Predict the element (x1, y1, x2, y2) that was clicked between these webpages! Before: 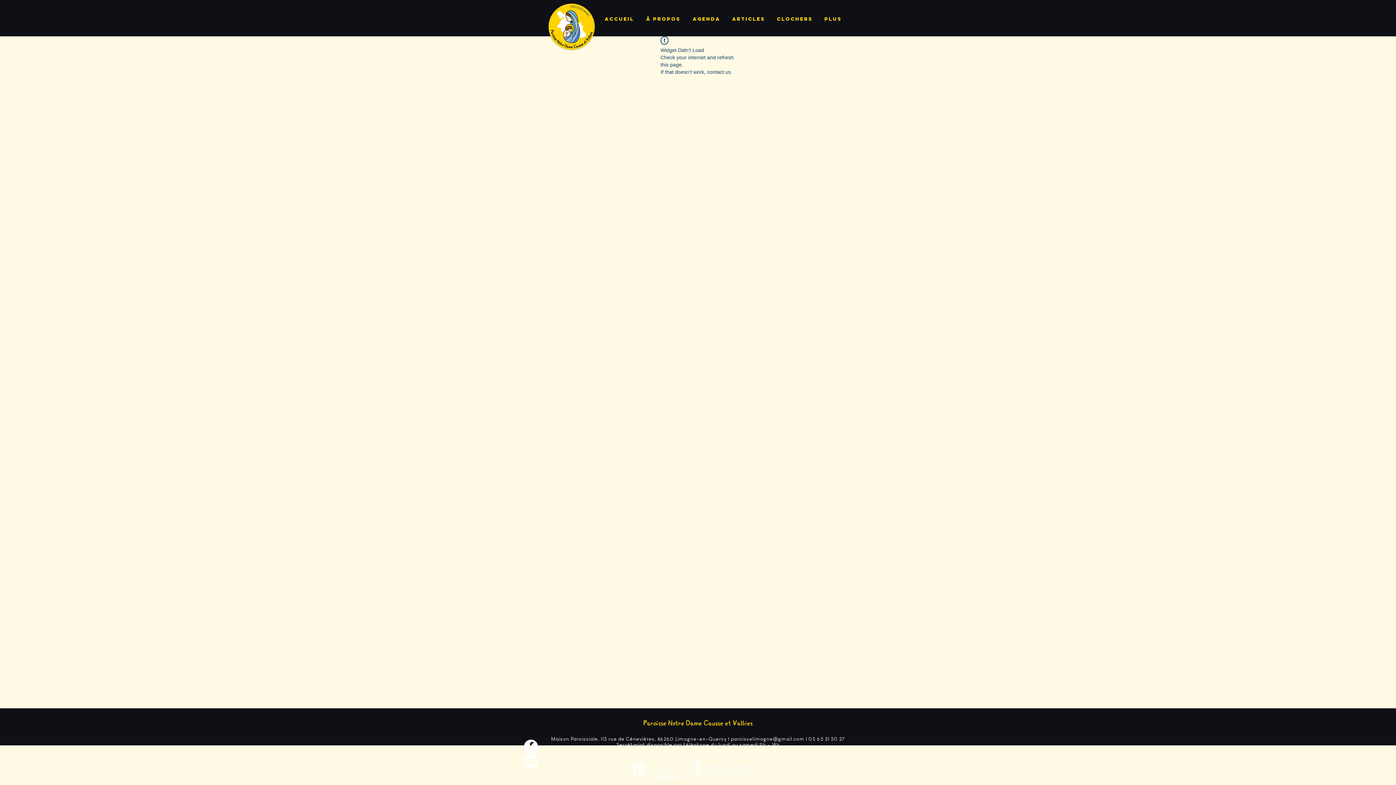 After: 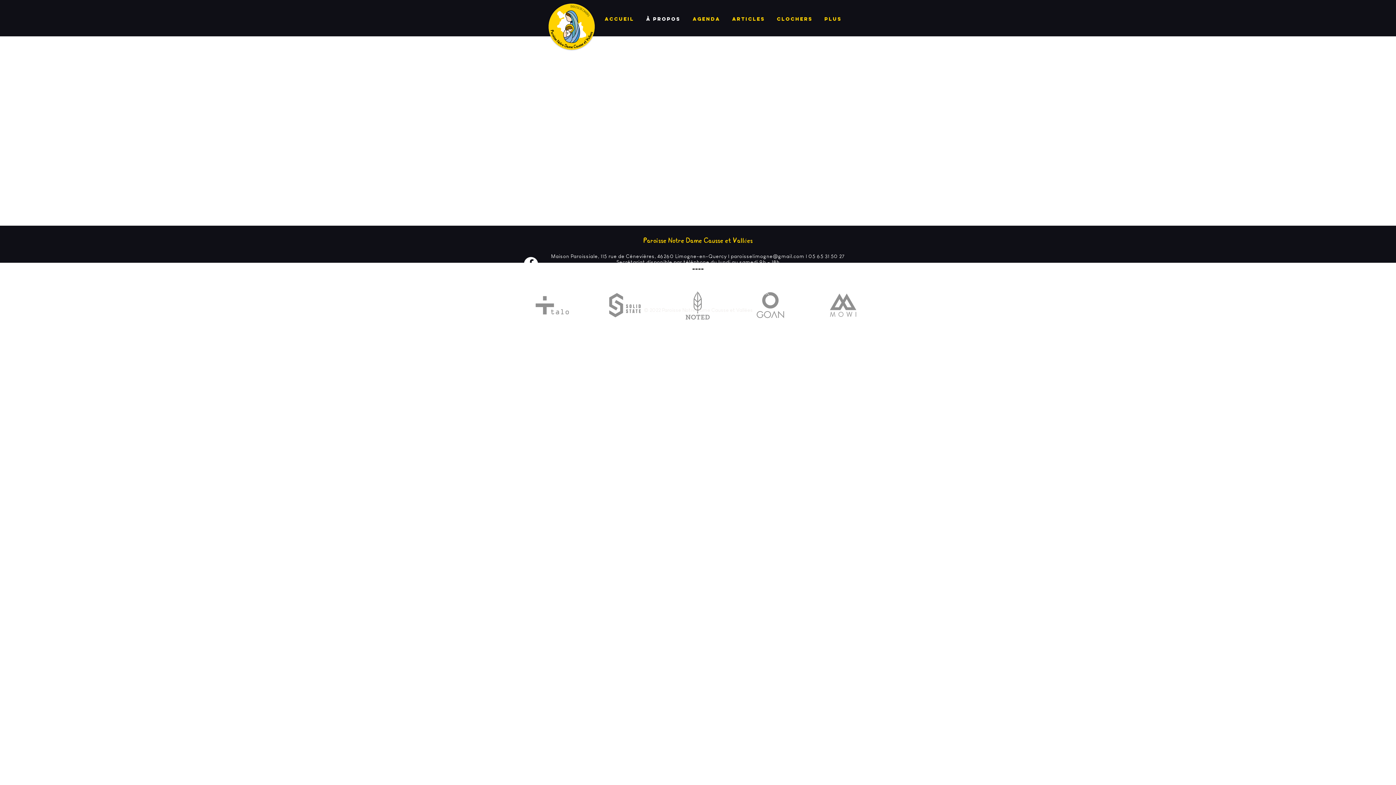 Action: label: À propos bbox: (640, 10, 686, 28)